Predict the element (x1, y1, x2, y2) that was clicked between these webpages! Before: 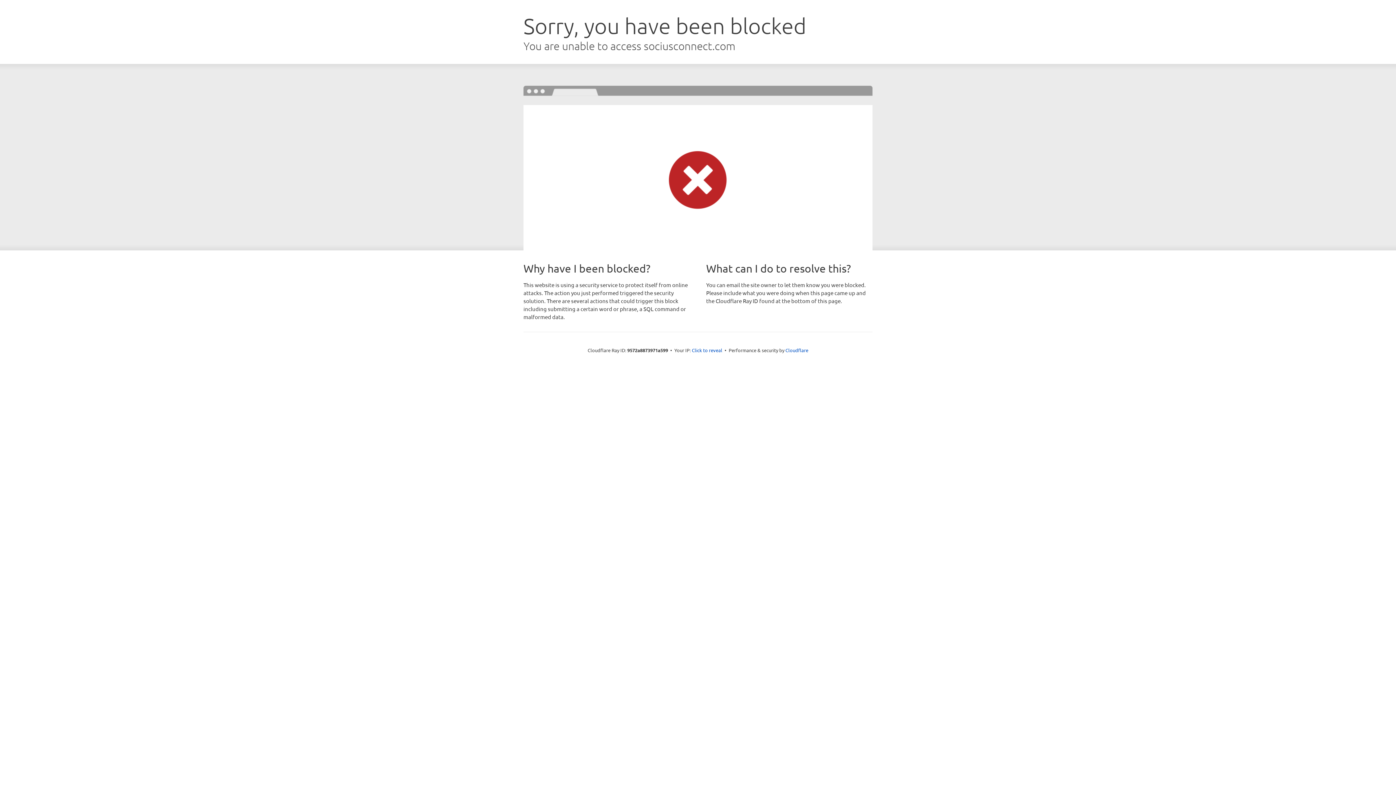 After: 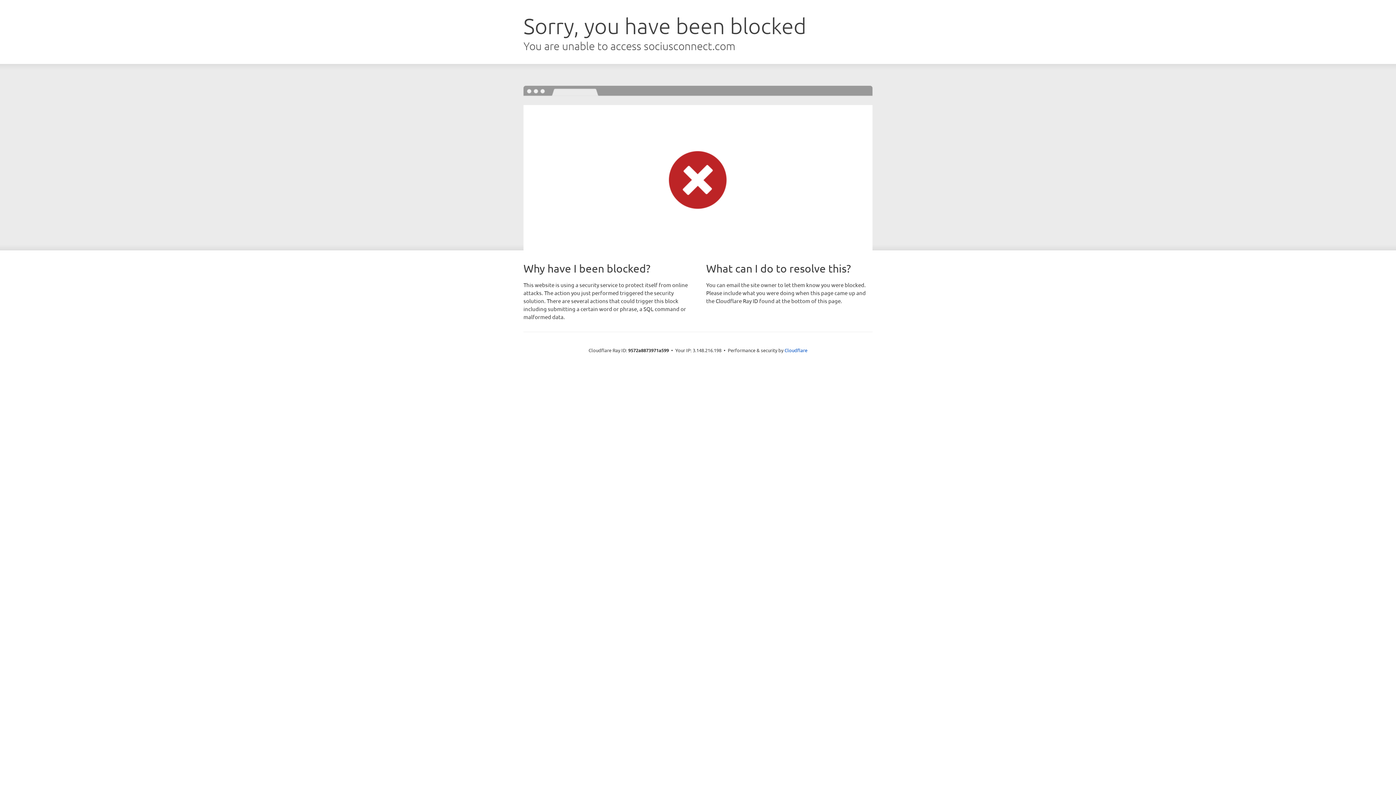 Action: label: Click to reveal bbox: (692, 346, 722, 353)